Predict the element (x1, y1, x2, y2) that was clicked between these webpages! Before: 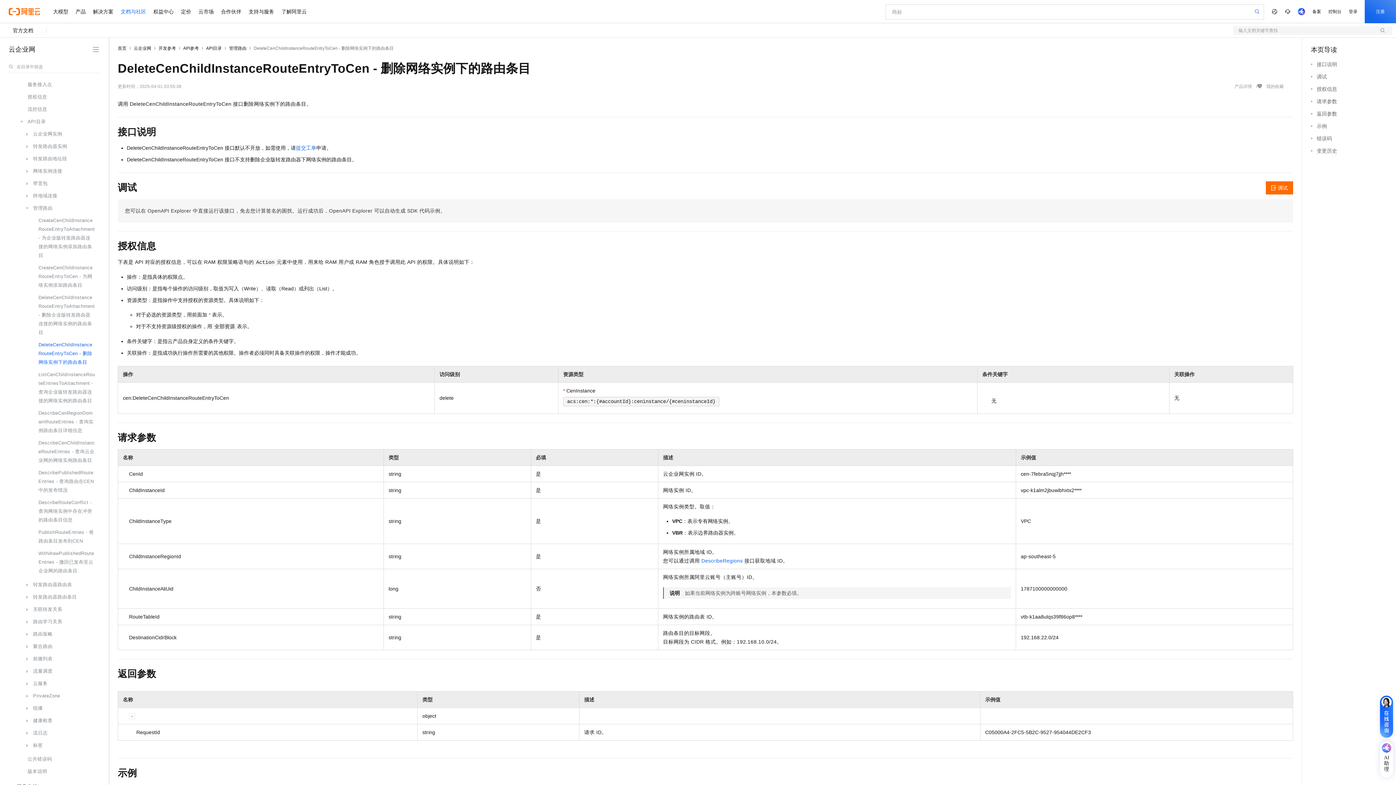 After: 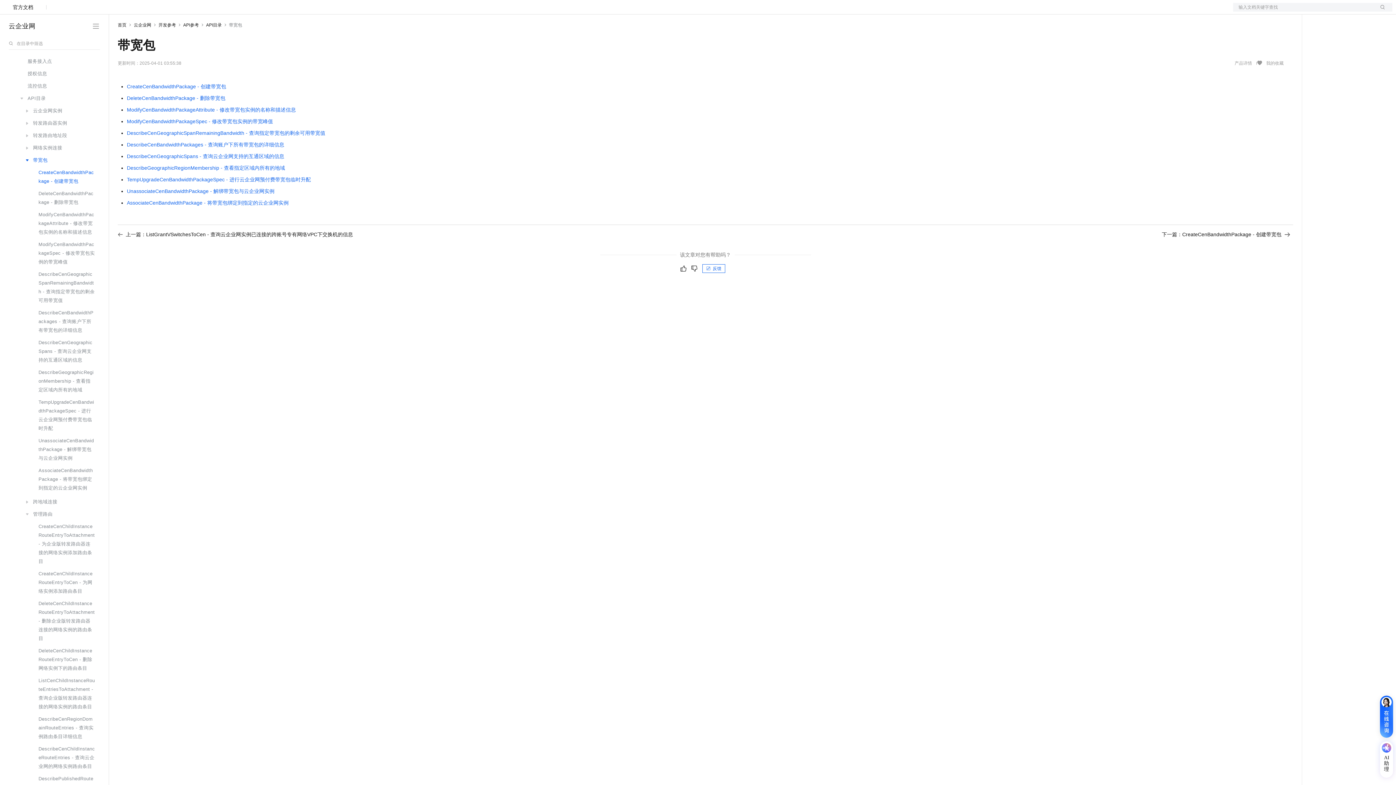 Action: label: 带宽包 bbox: (13, 177, 98, 189)